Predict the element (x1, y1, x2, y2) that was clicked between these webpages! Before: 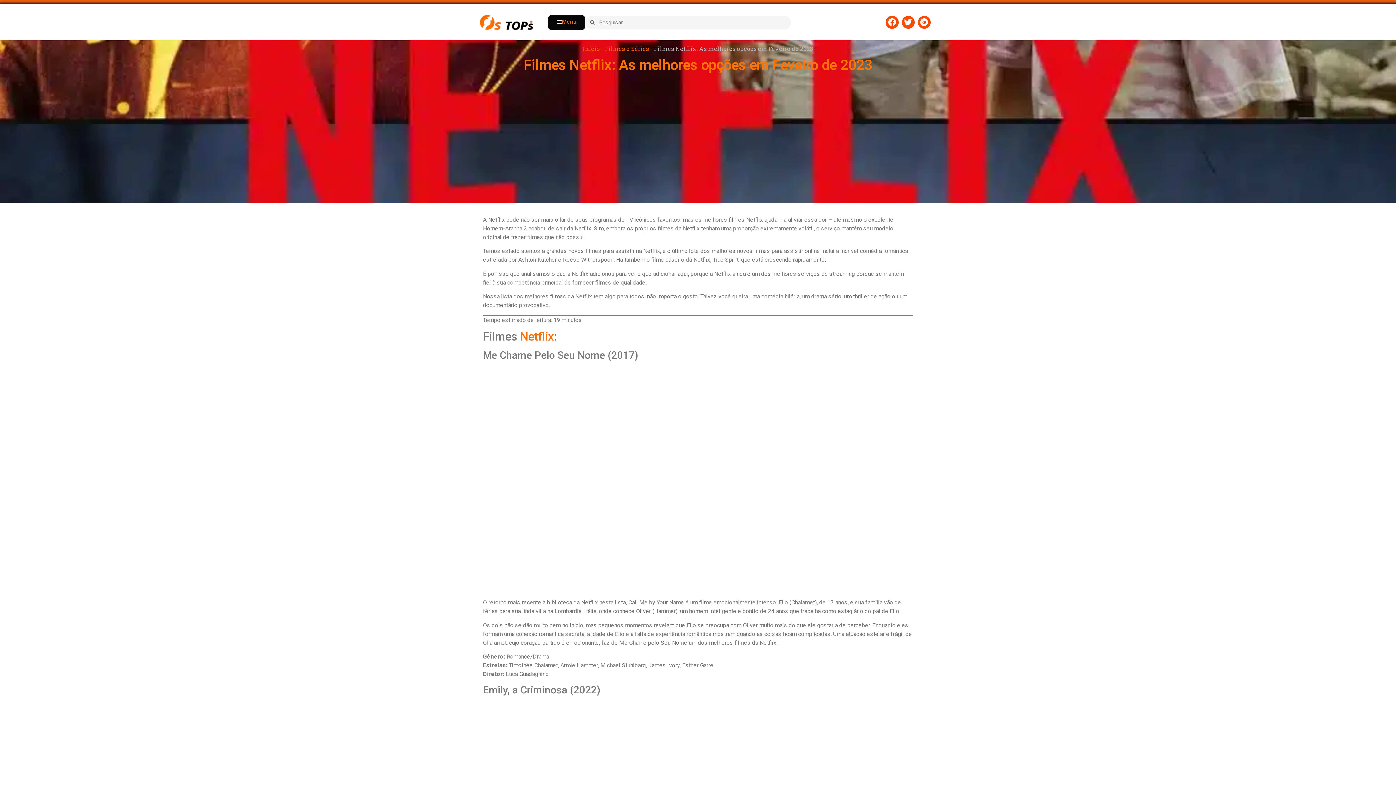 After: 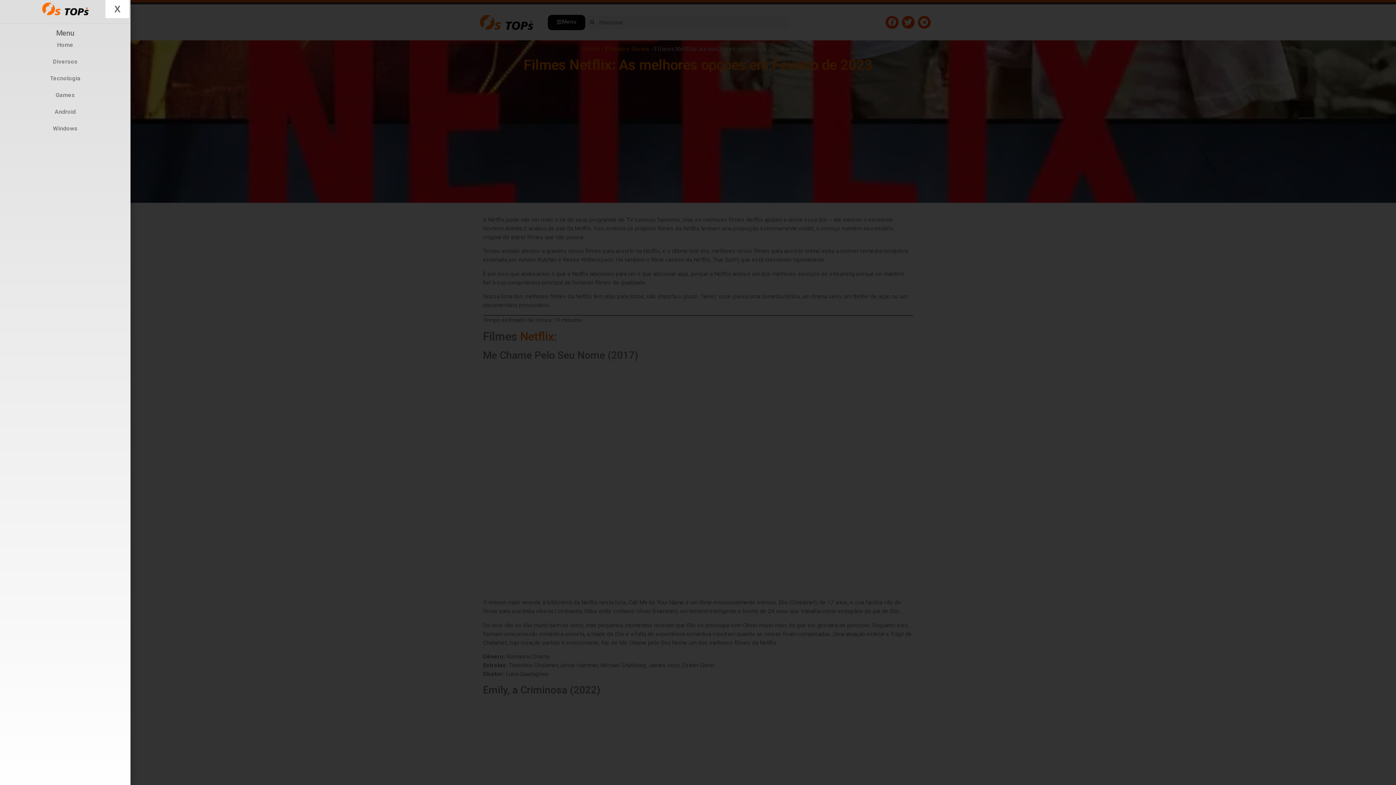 Action: bbox: (548, 14, 585, 30) label: Menu